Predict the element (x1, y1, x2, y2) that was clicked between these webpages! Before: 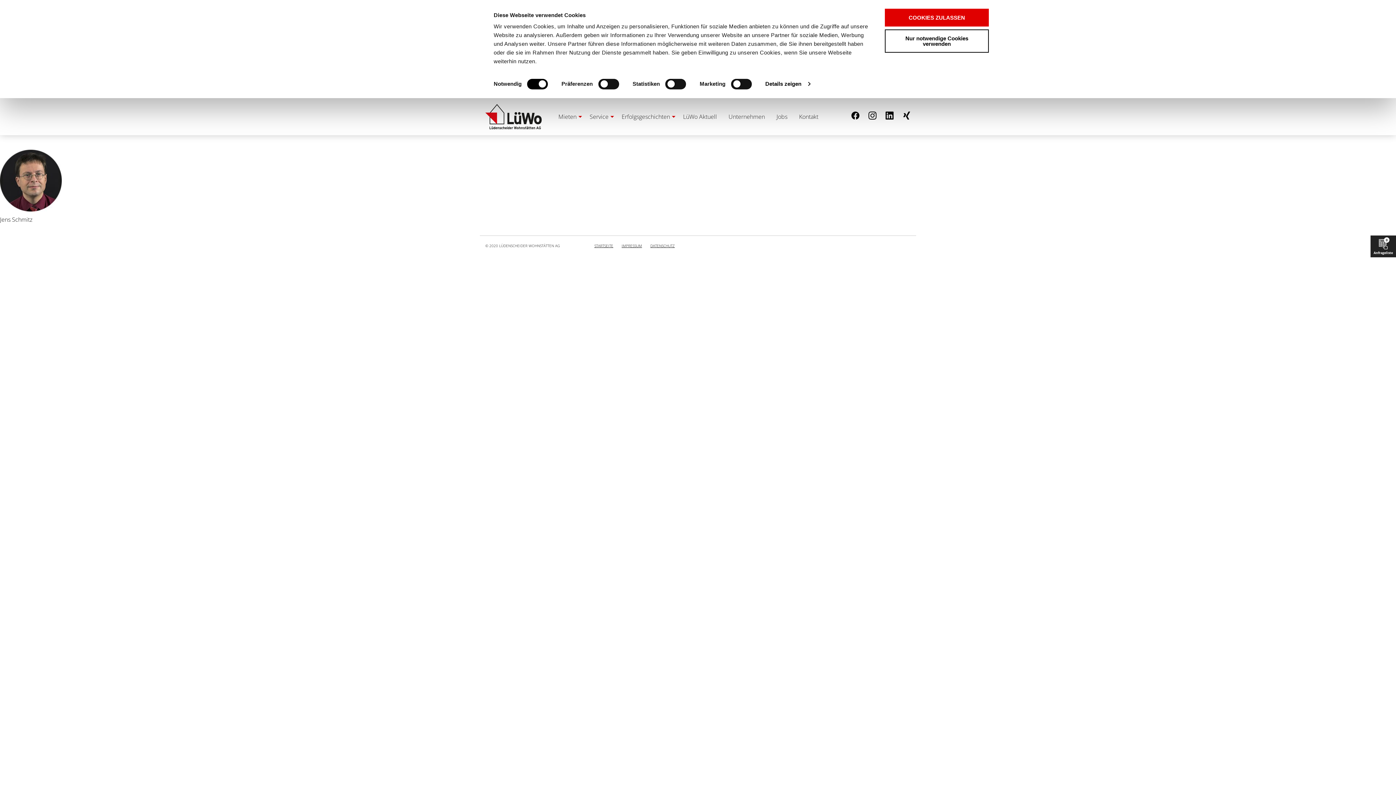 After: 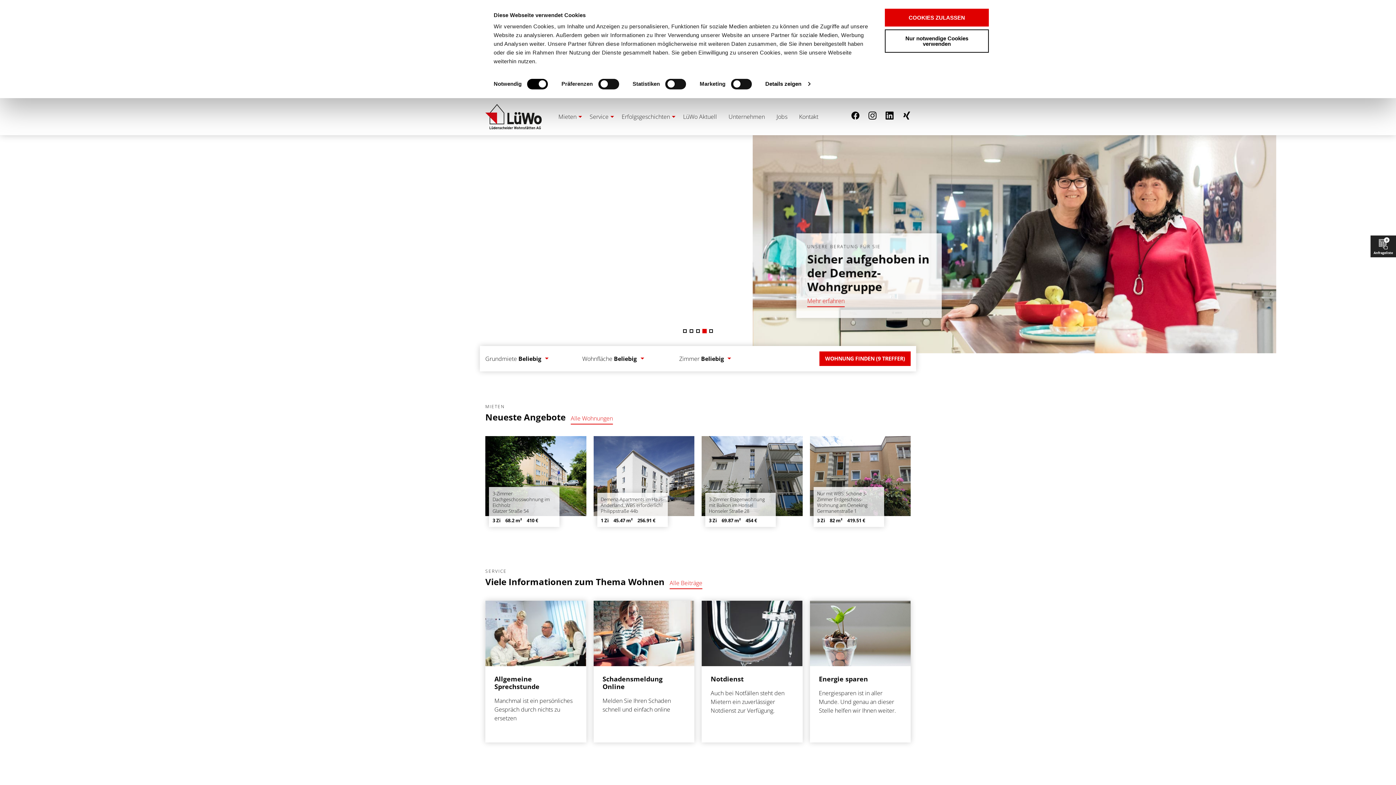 Action: bbox: (485, 104, 541, 129)